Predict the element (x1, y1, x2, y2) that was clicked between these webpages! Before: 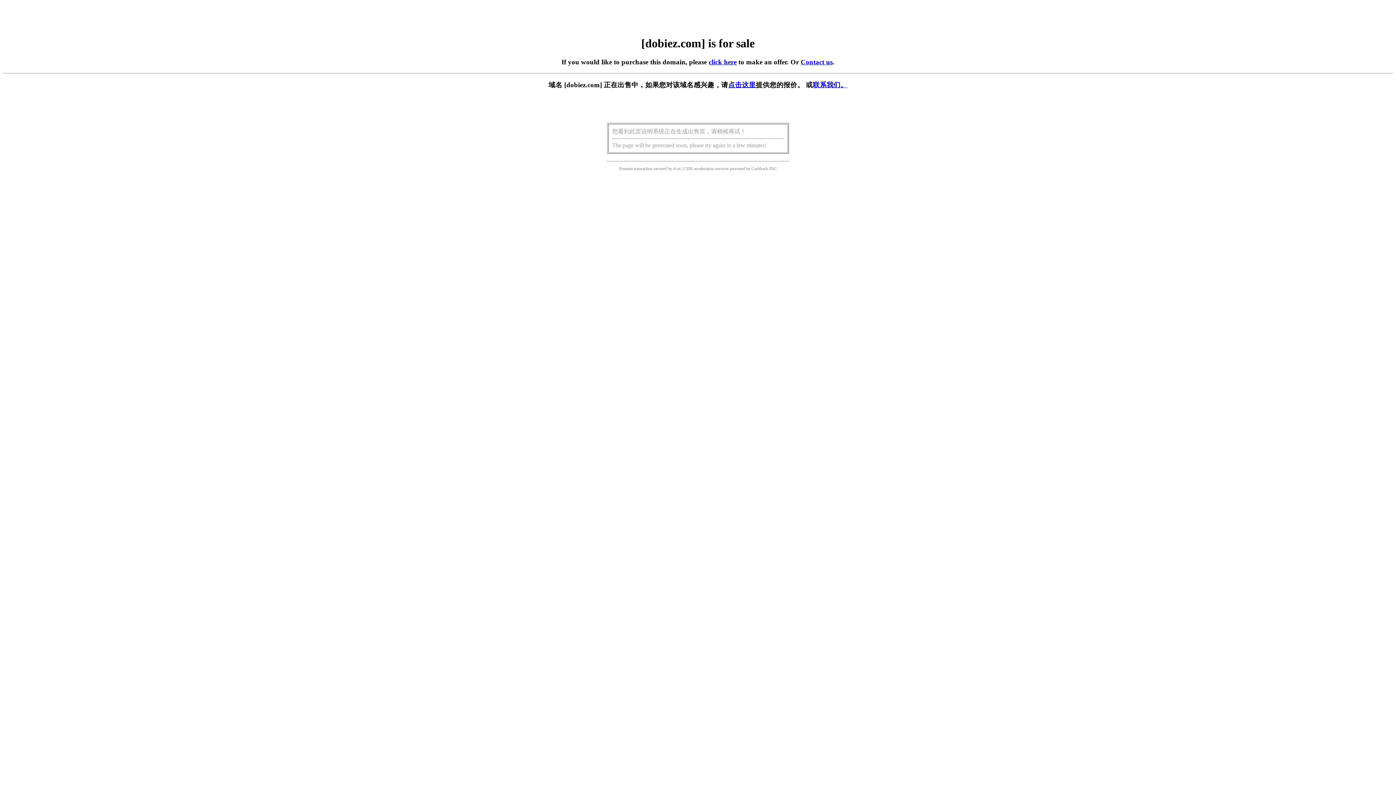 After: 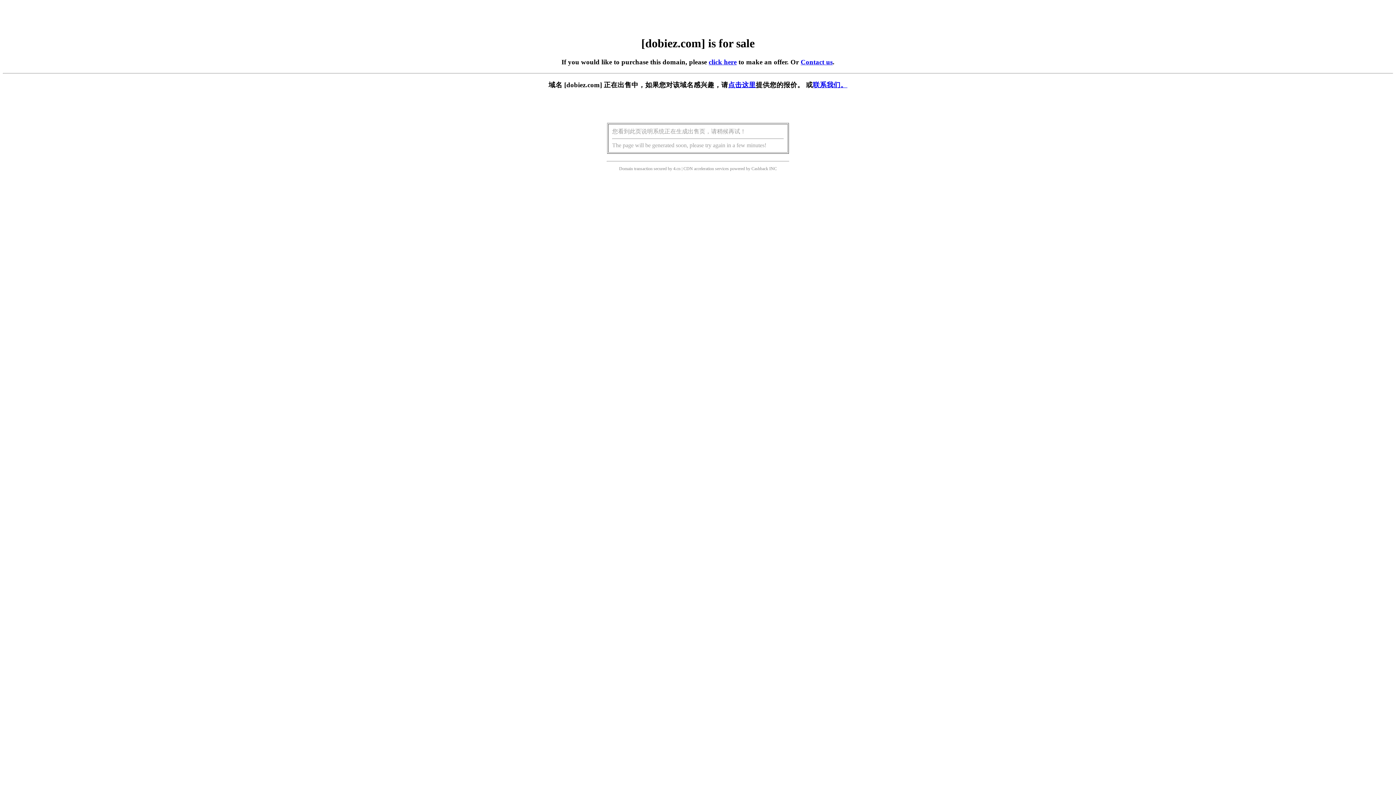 Action: bbox: (708, 58, 736, 65) label: click here